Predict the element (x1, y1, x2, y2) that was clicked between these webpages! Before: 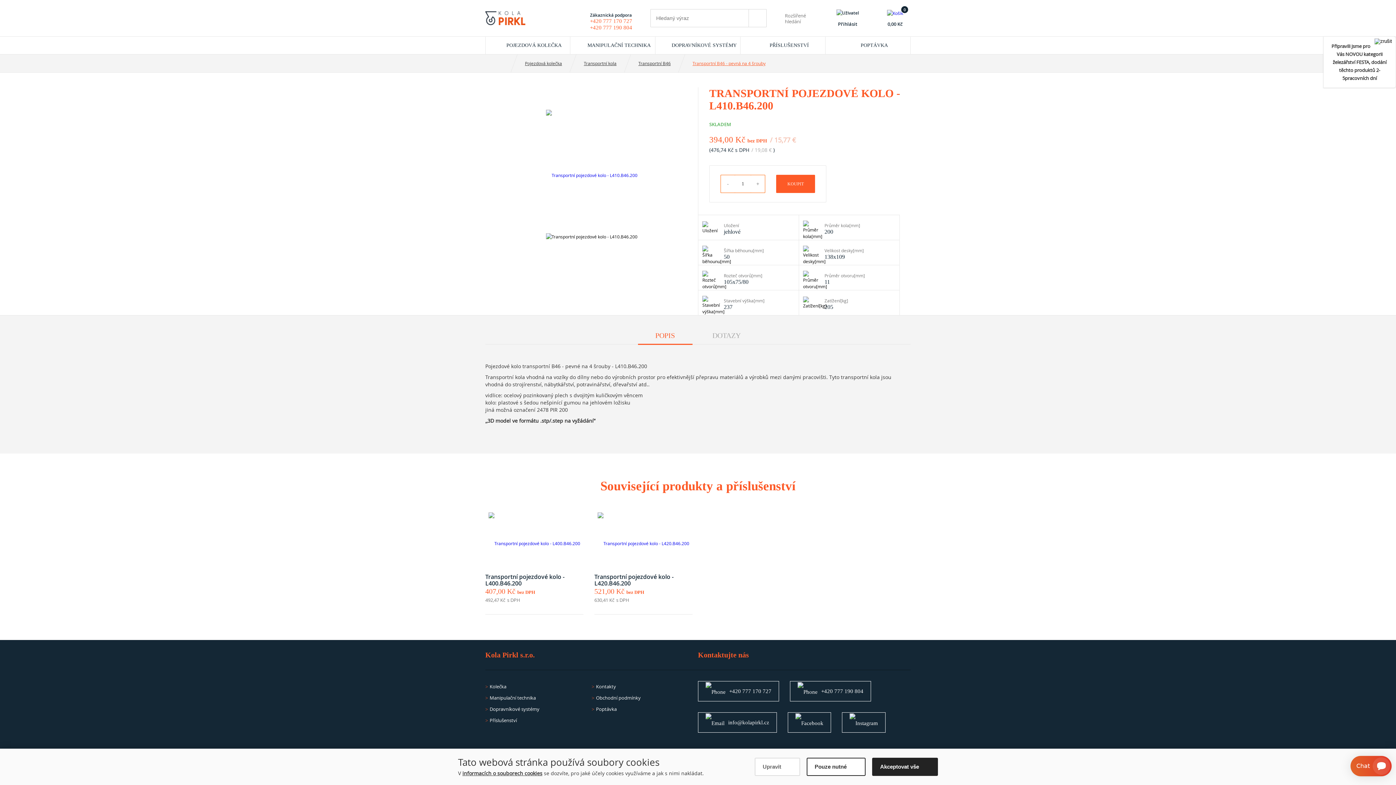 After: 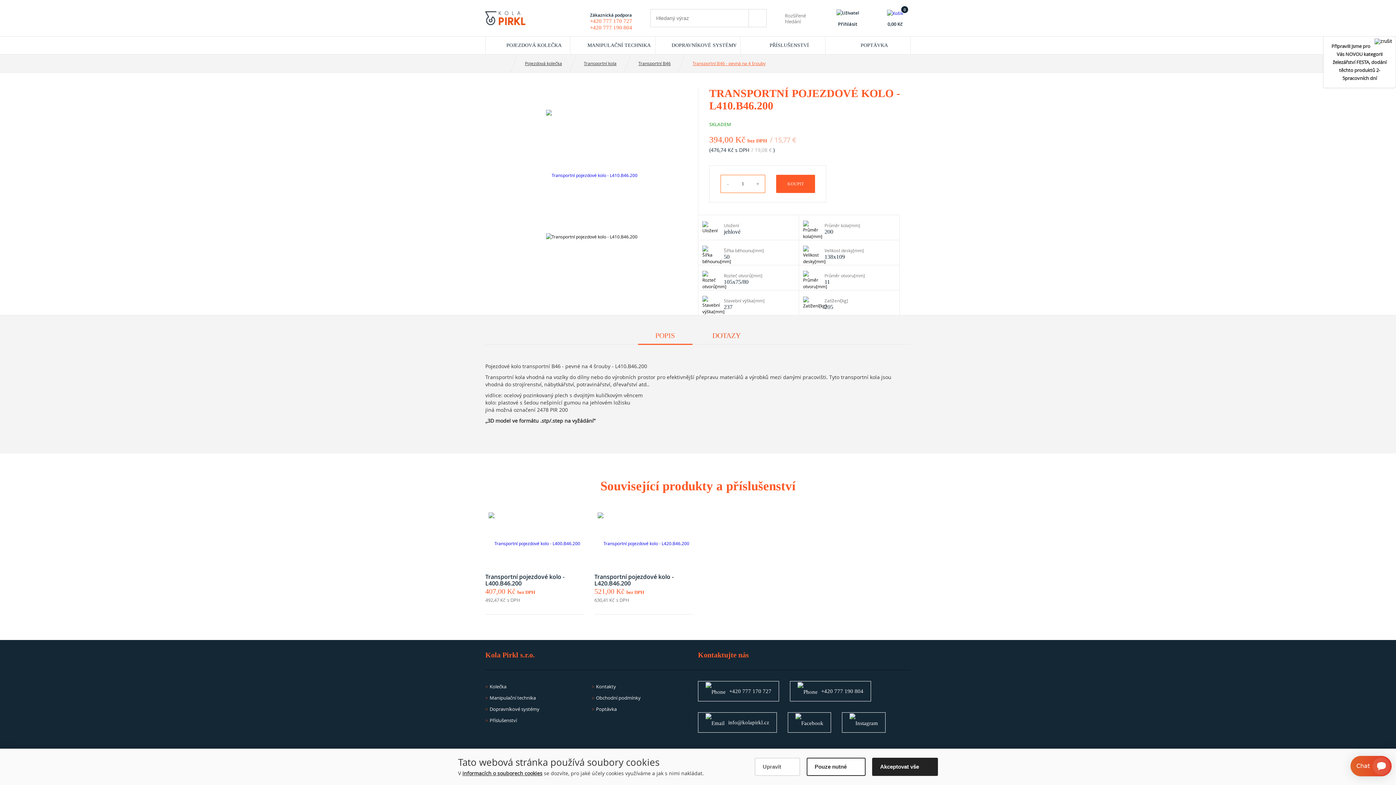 Action: label: DOTAZY bbox: (694, 326, 759, 344)